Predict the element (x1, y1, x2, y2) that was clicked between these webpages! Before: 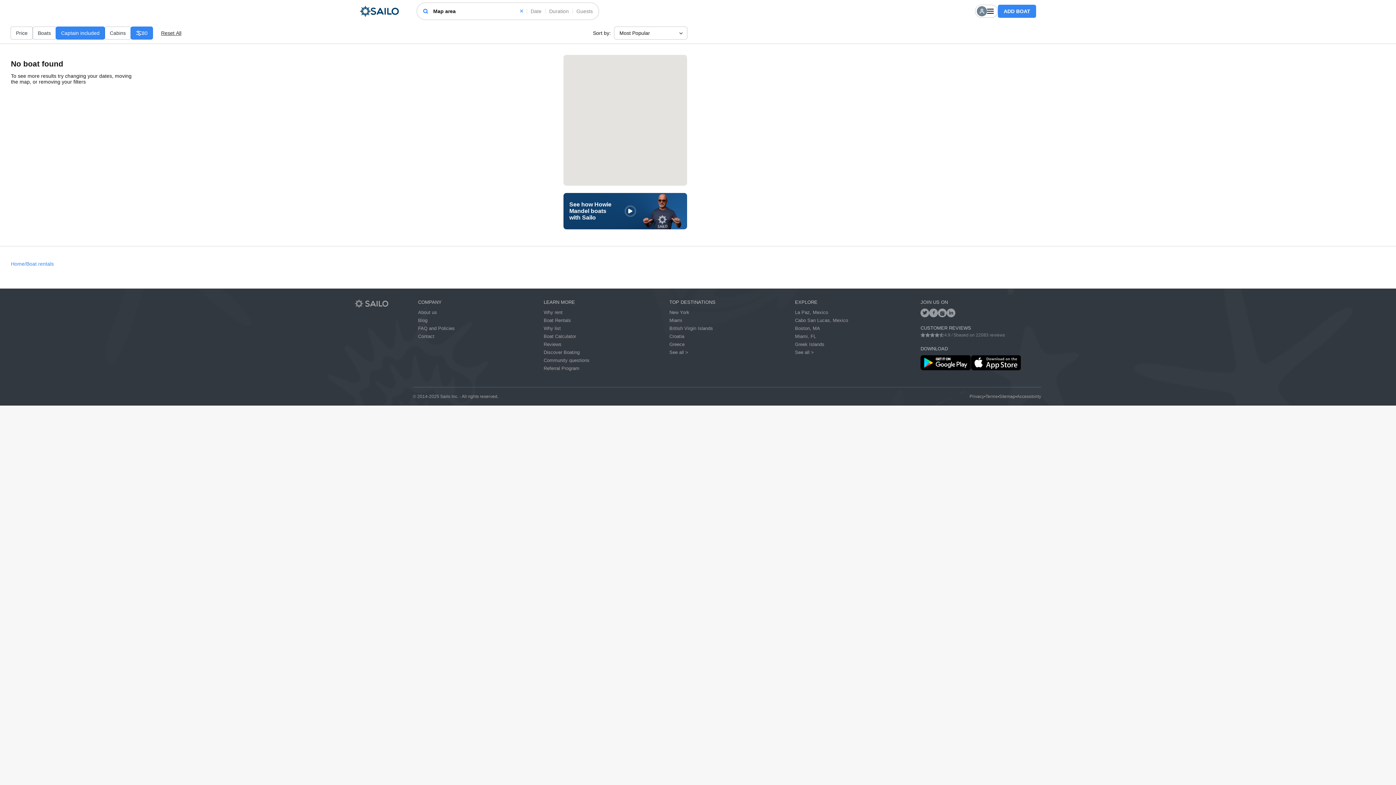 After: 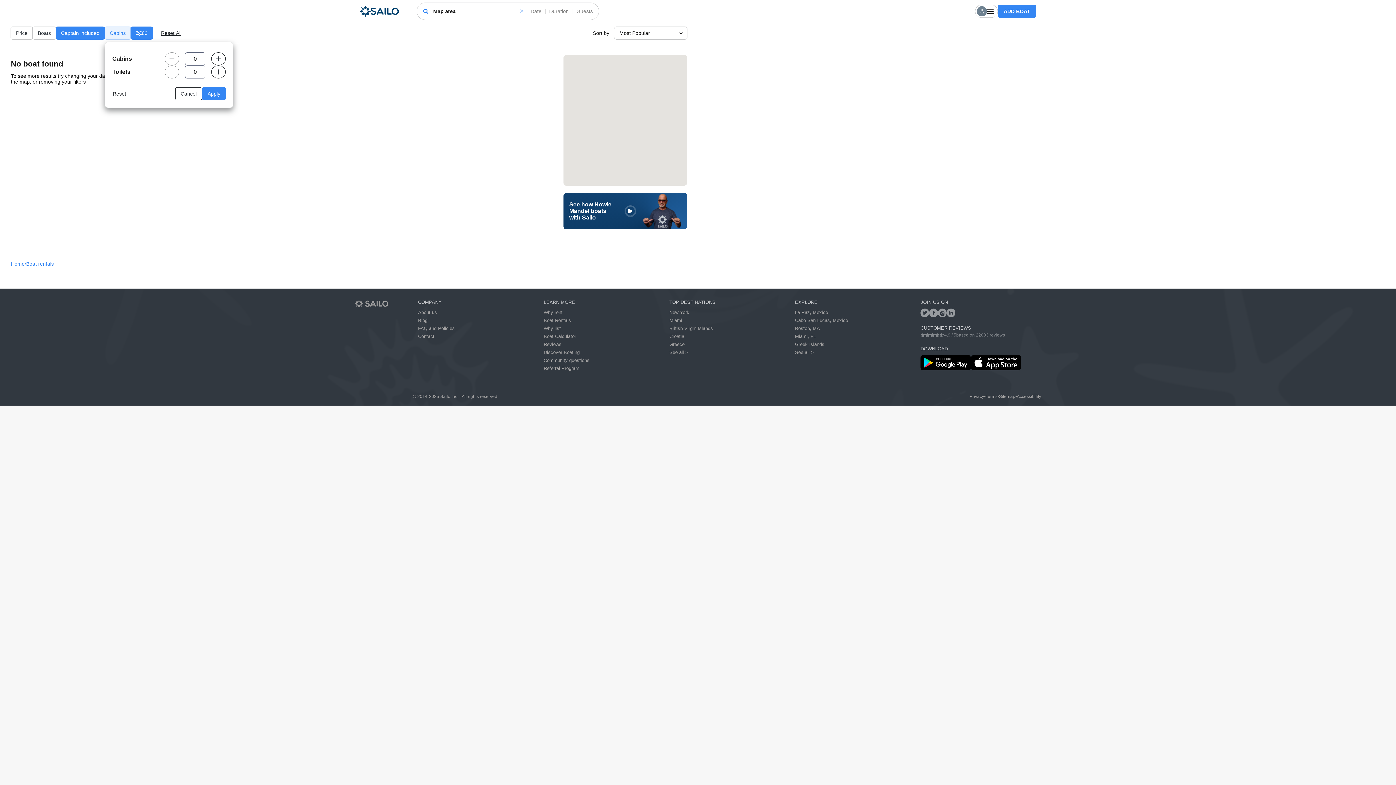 Action: label: Cabins bbox: (104, 26, 130, 39)